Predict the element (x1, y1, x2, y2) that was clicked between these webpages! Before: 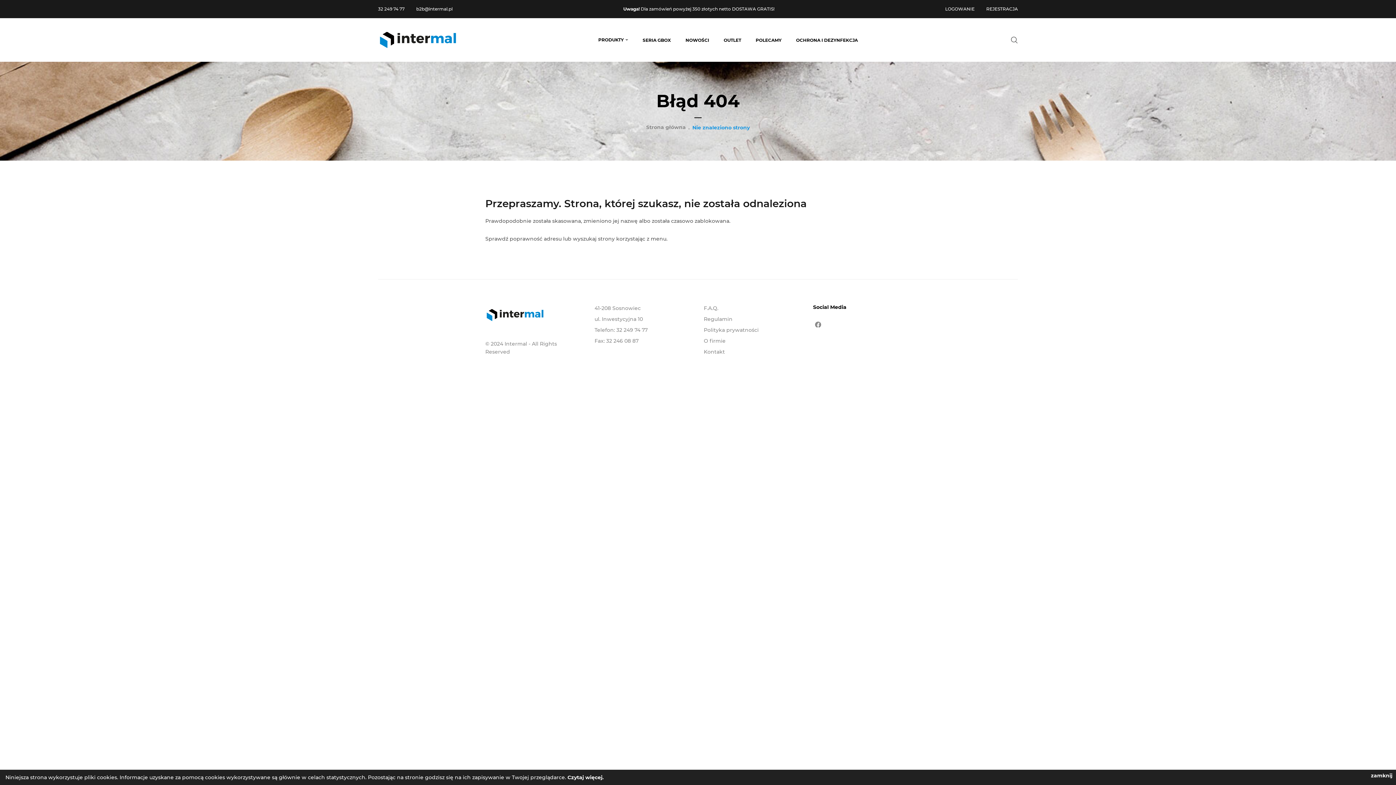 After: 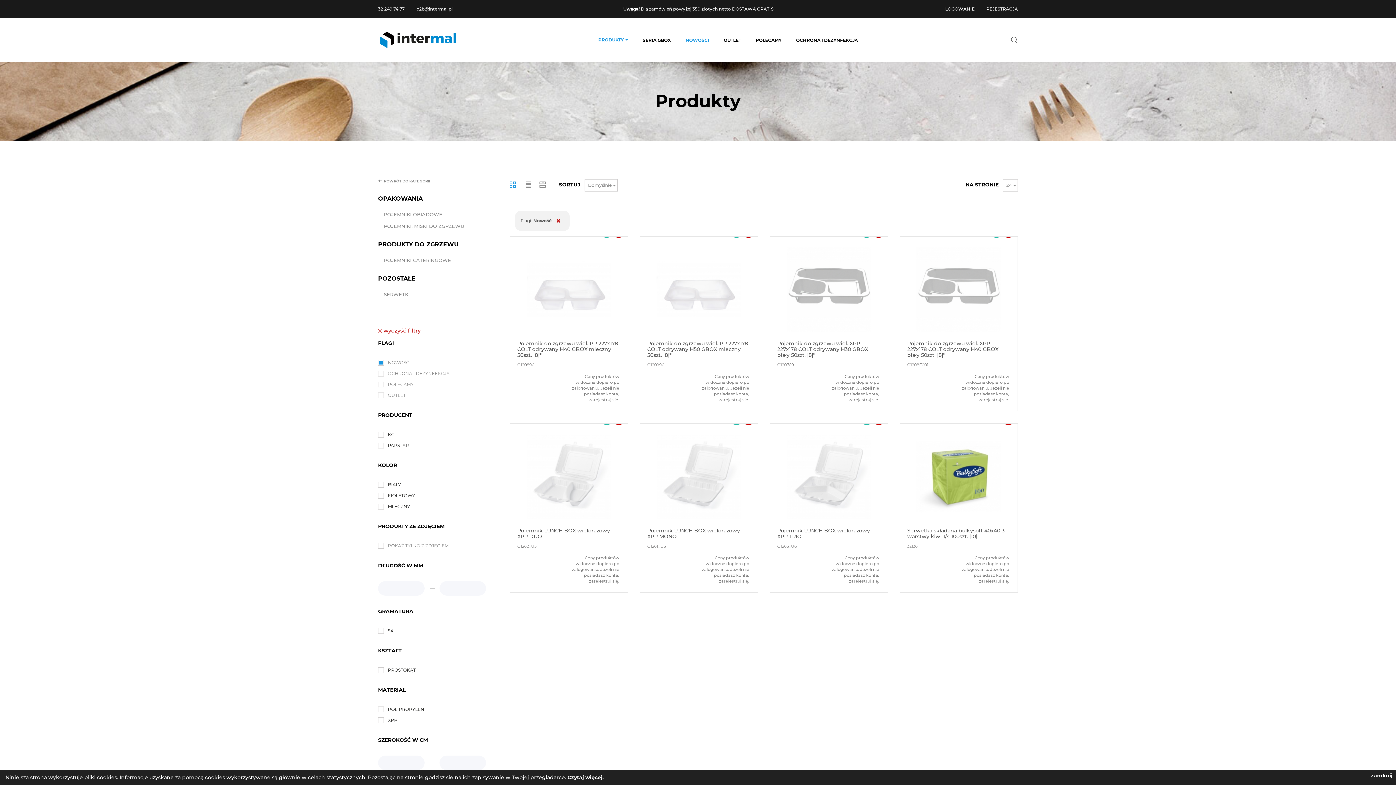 Action: label: NOWOŚCI bbox: (685, 37, 709, 42)